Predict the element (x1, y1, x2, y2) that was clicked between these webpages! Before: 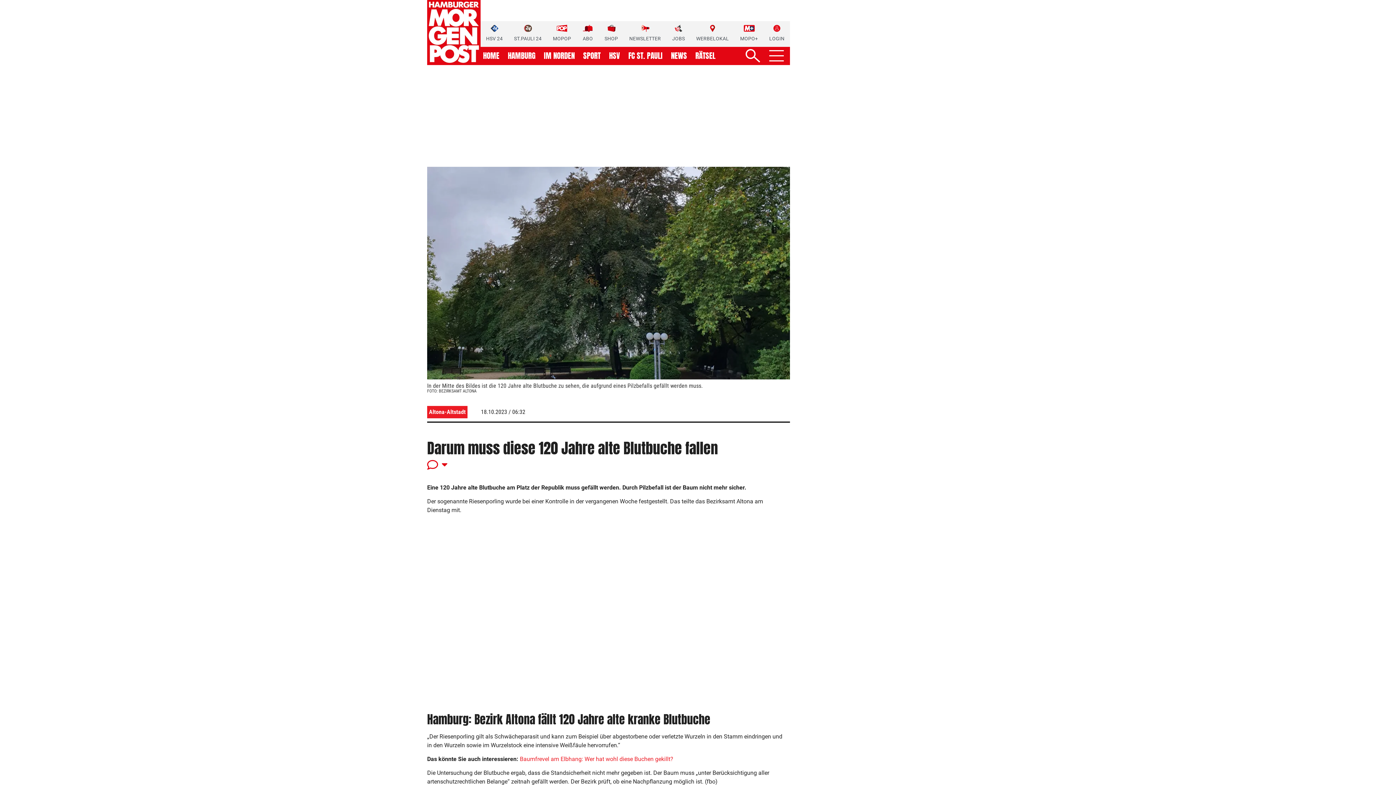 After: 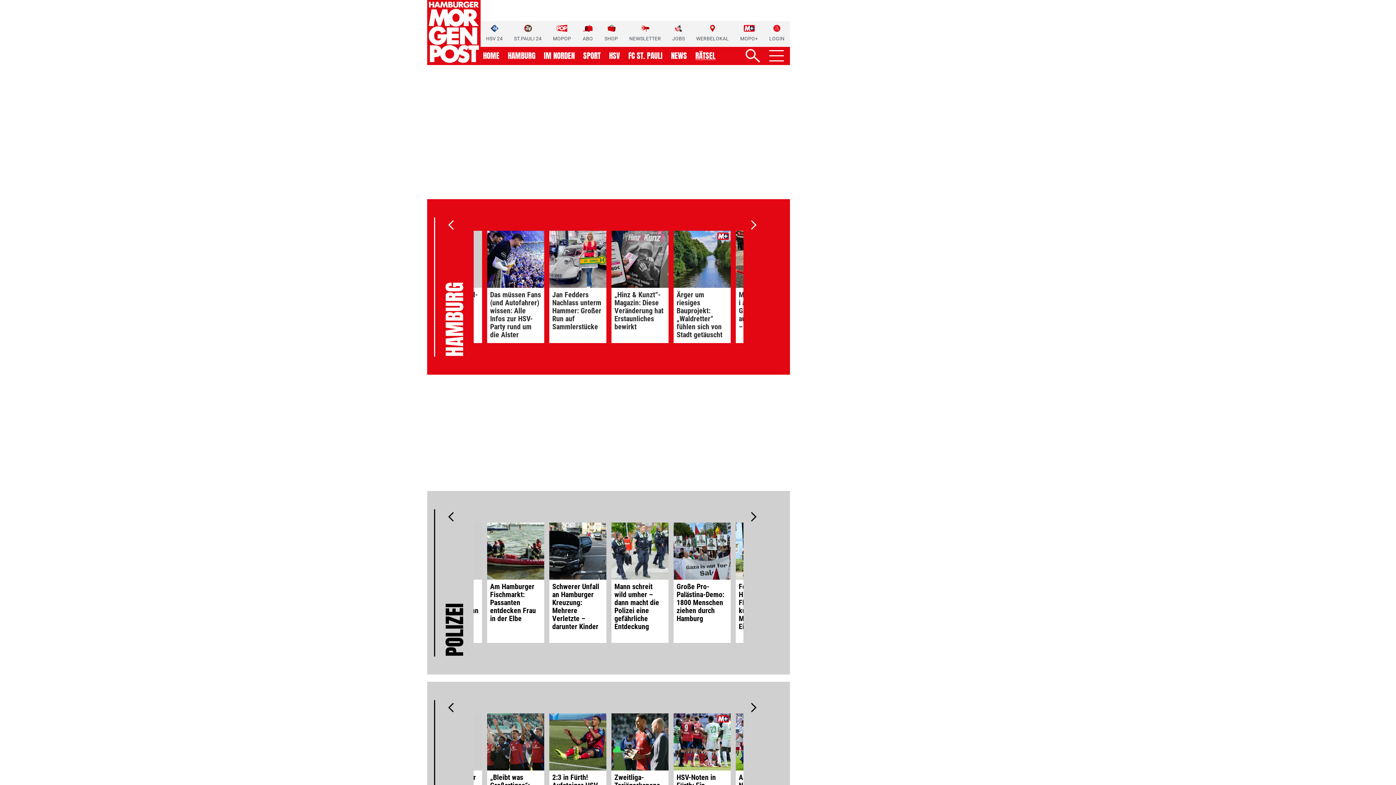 Action: bbox: (695, 52, 715, 59) label: RÄTSEL